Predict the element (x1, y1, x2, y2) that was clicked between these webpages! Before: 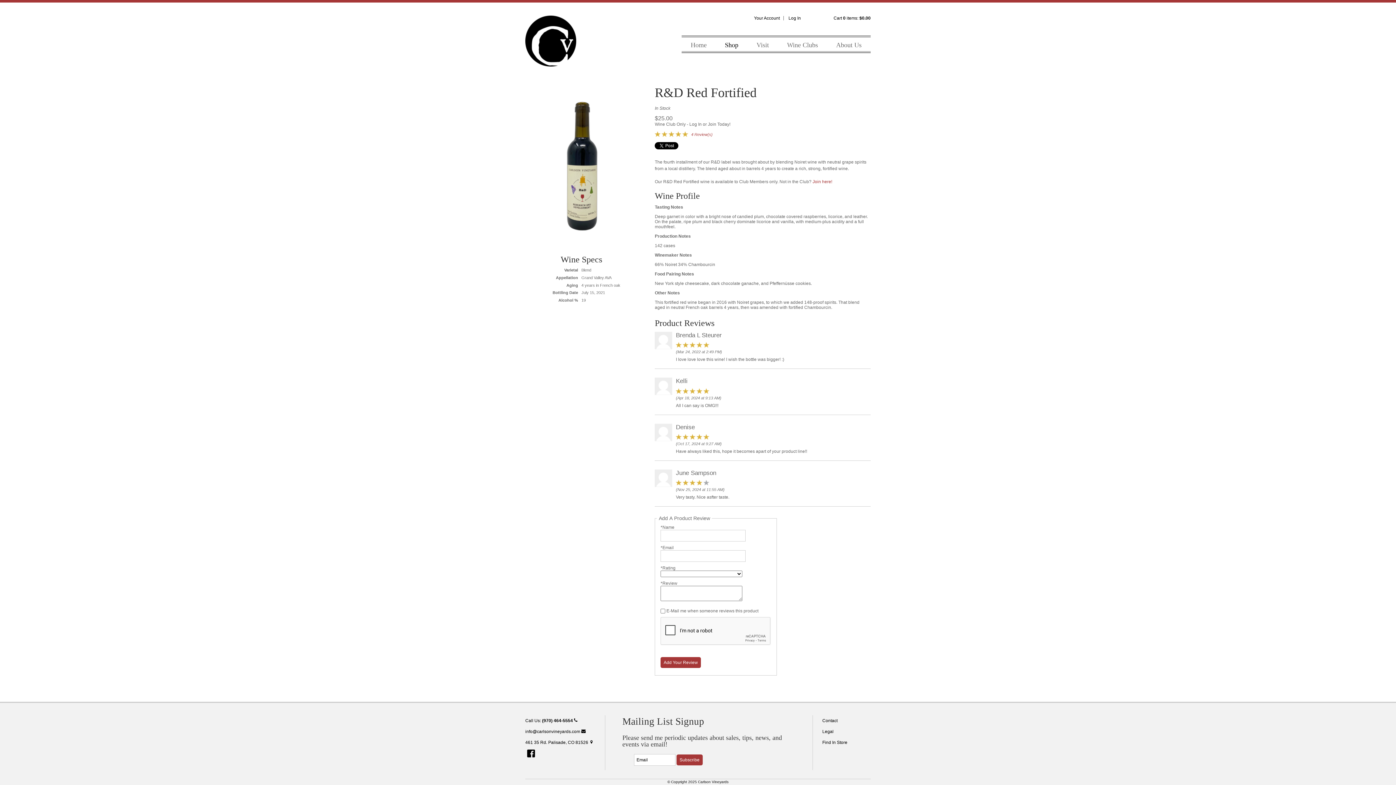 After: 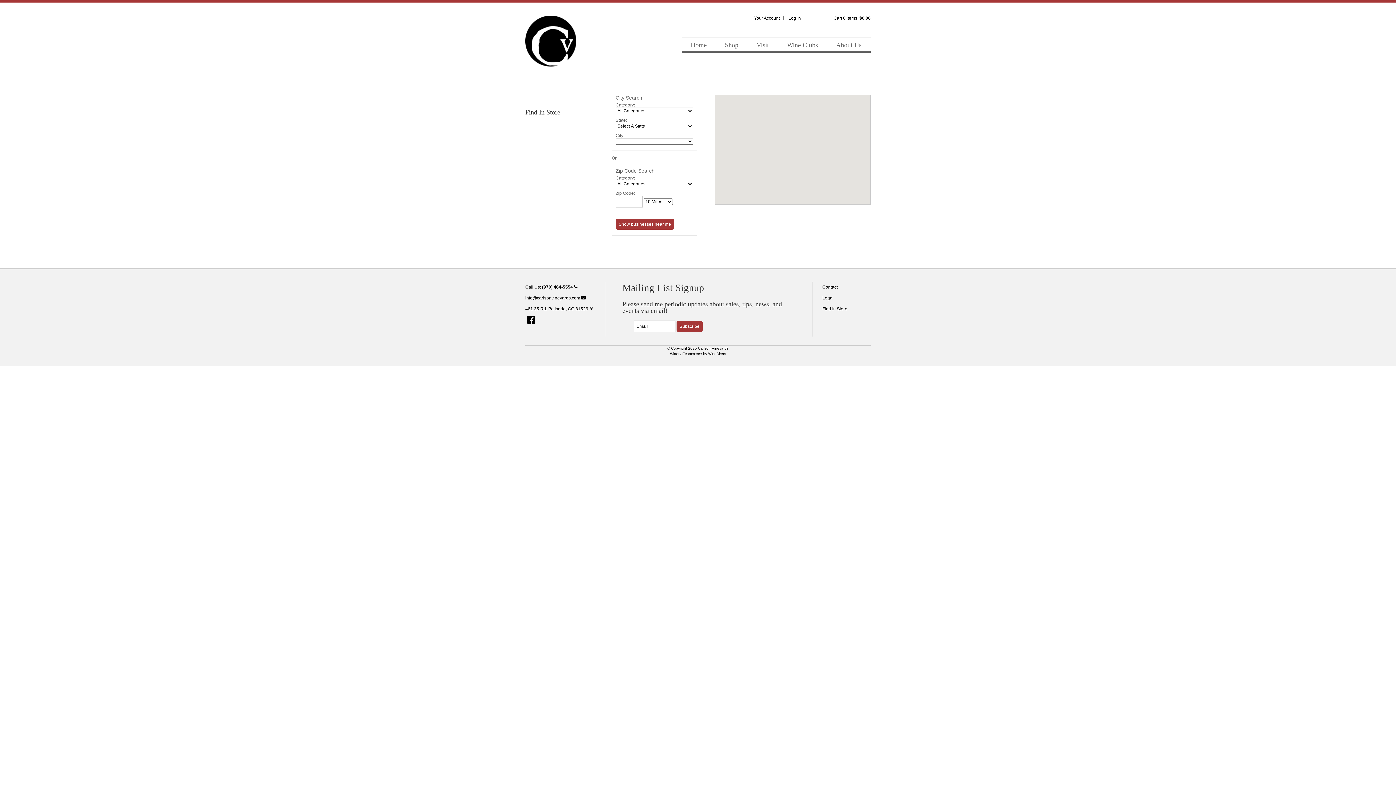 Action: bbox: (822, 740, 847, 745) label: Find In Store